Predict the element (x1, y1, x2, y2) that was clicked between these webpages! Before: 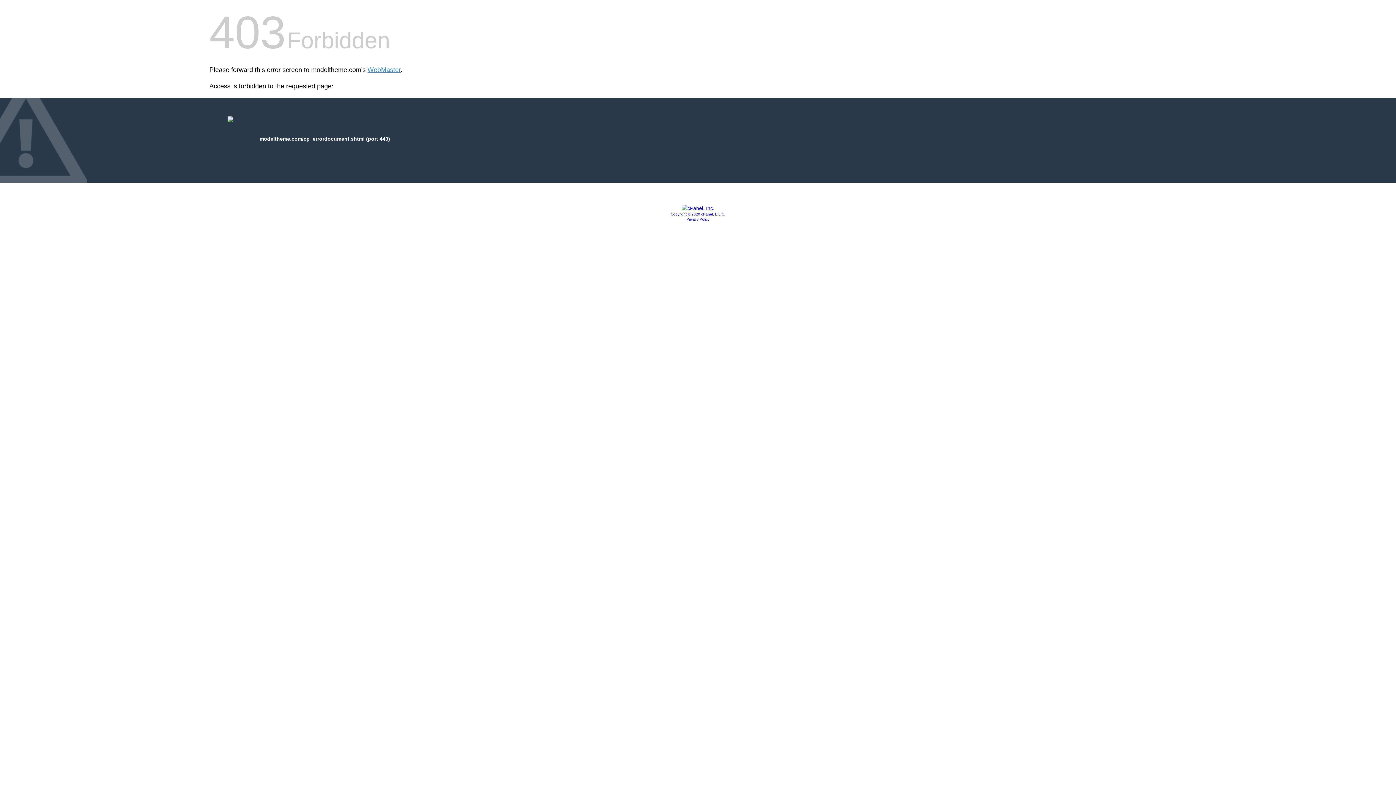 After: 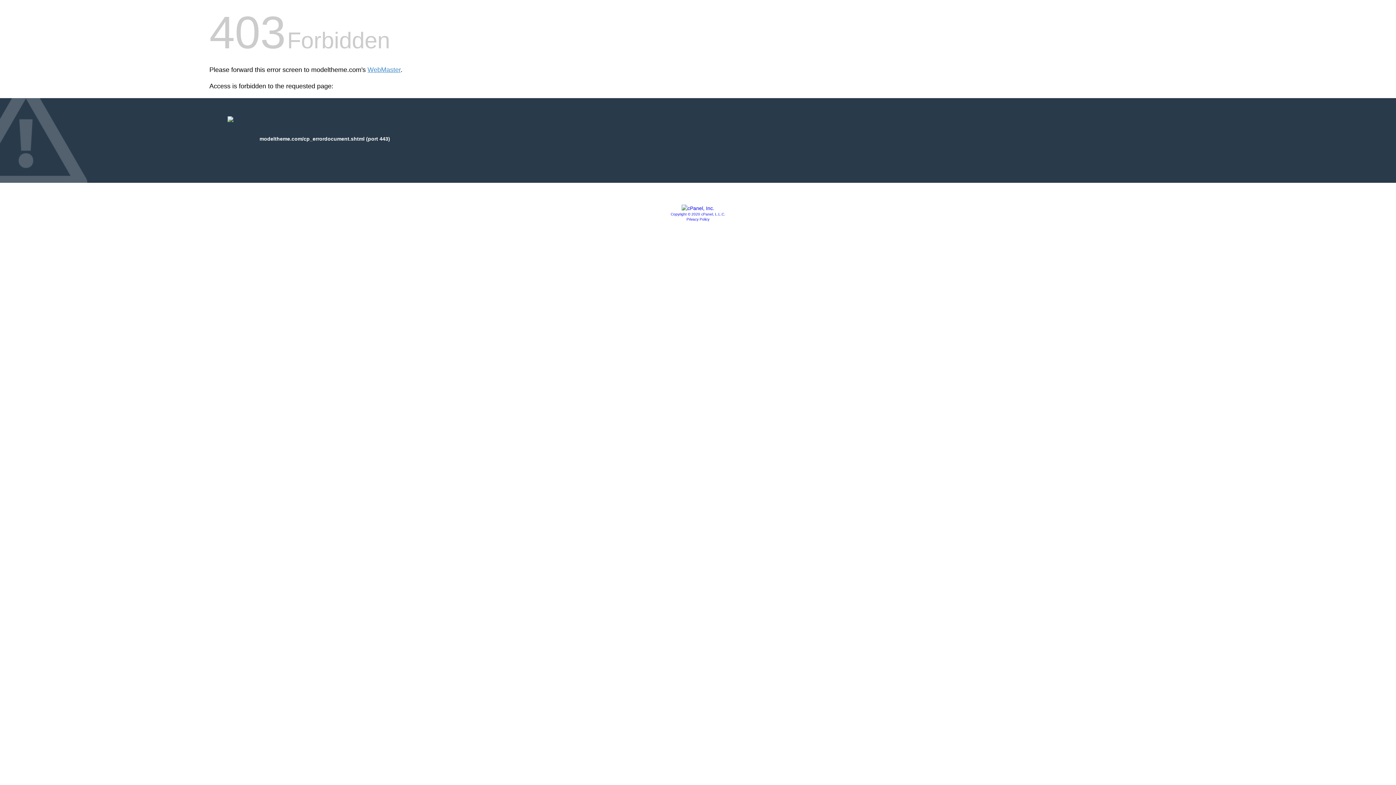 Action: label: Copyright © 2020 cPanel, L.L.C. bbox: (670, 212, 725, 216)